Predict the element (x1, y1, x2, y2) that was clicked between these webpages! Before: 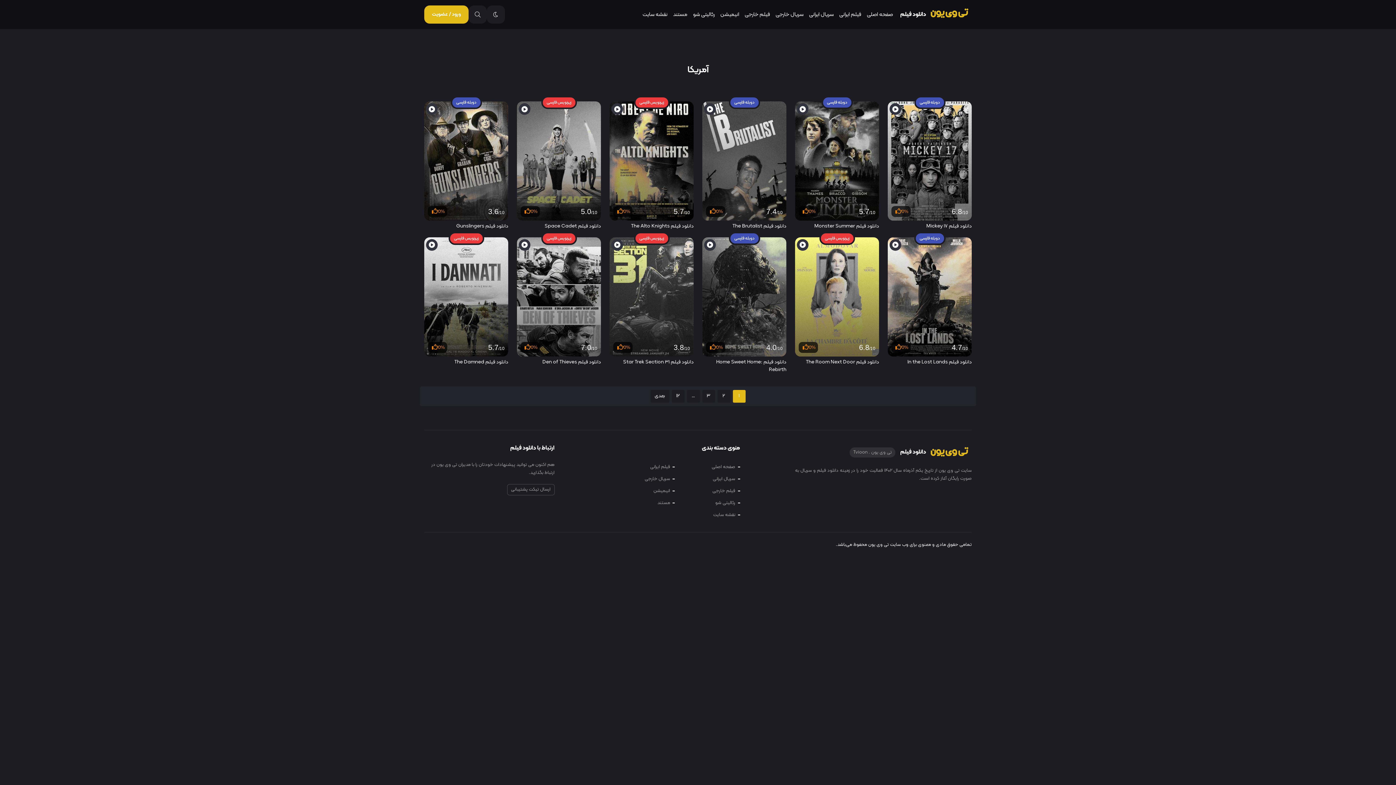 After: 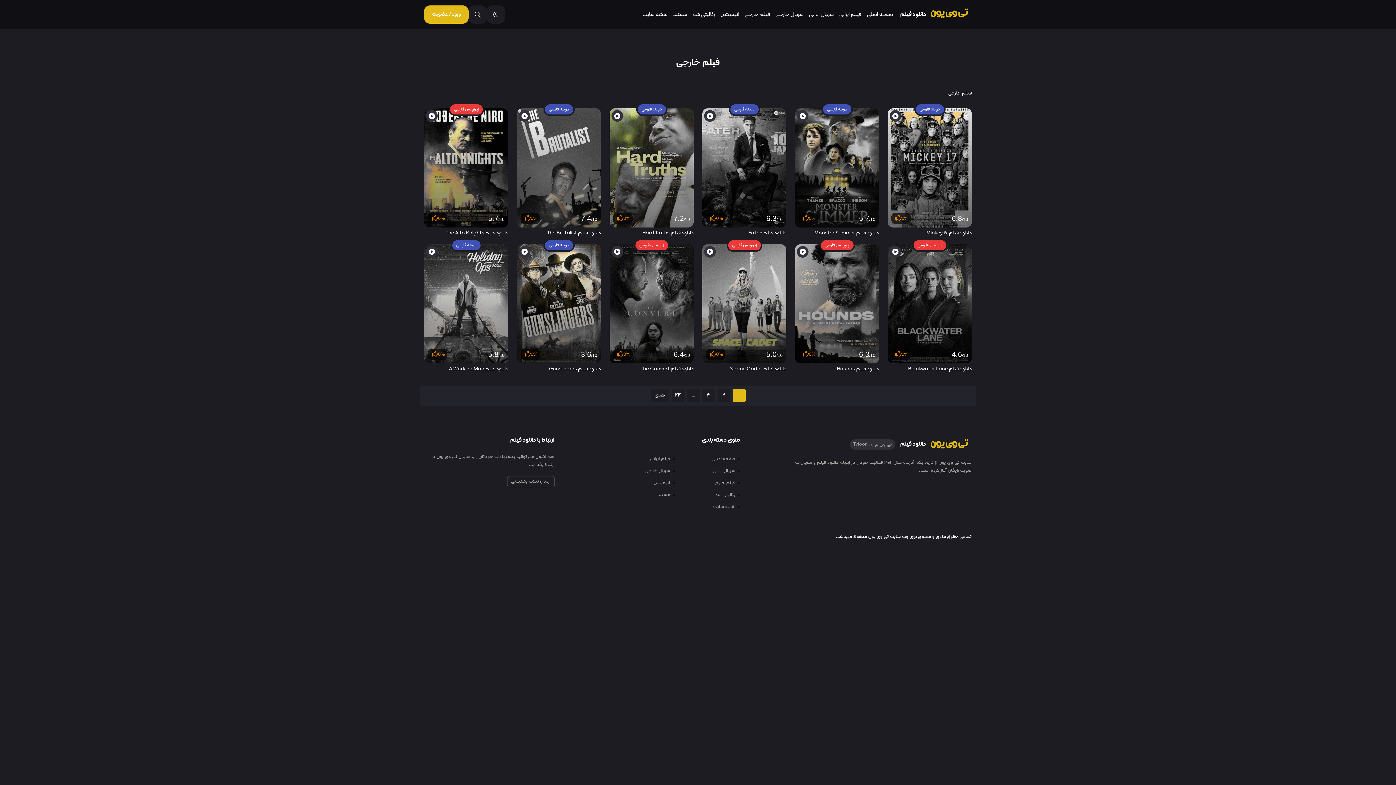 Action: label: فیلم خارجی bbox: (744, 6, 770, 22)